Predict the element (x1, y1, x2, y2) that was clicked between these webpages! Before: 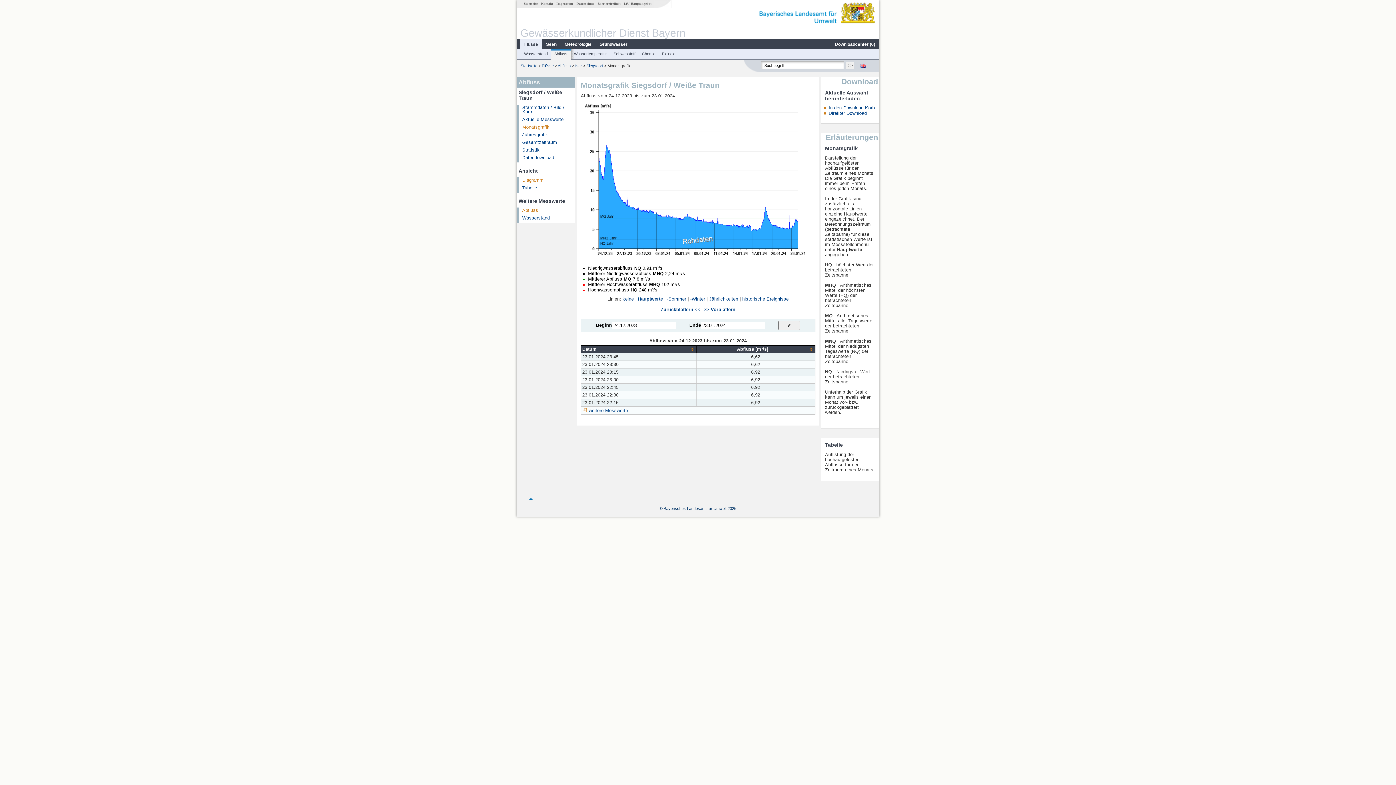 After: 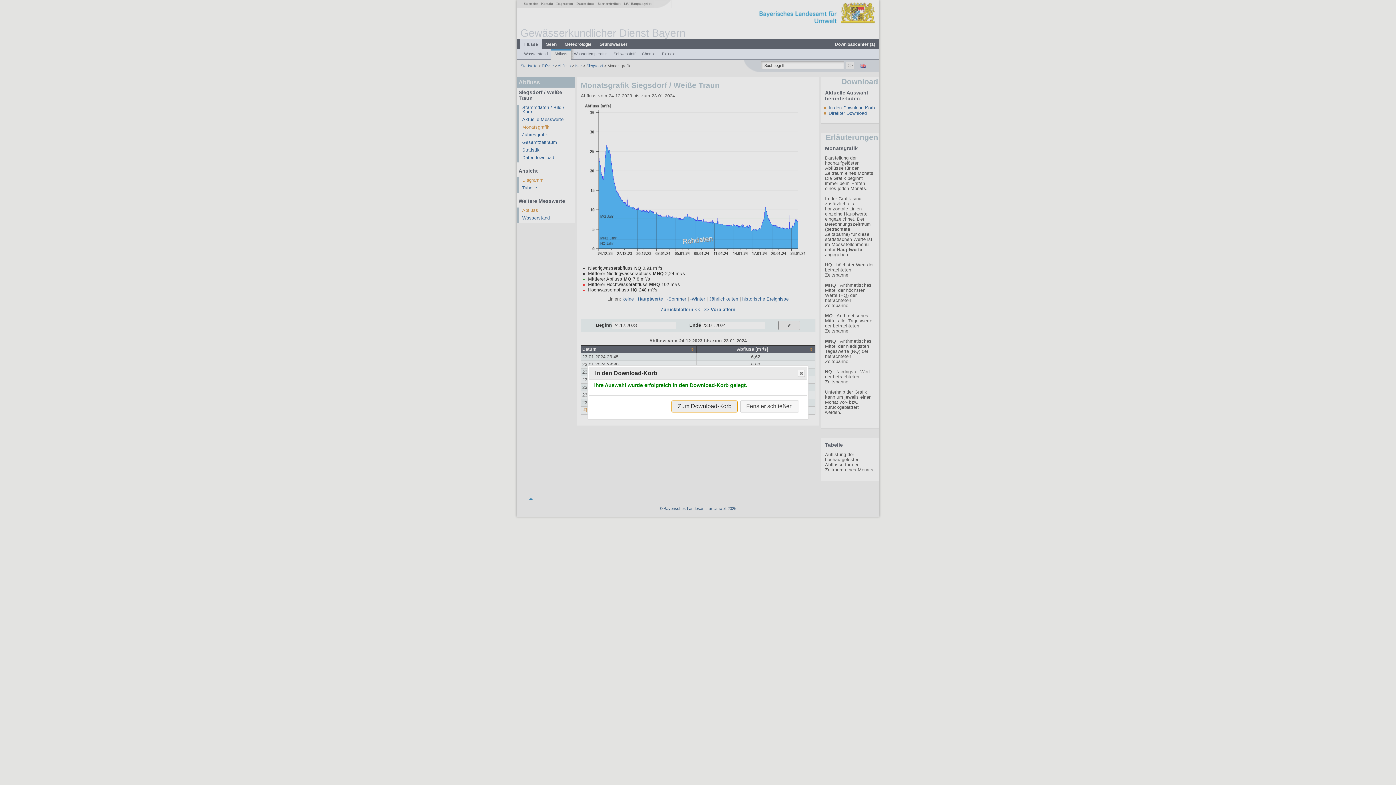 Action: label: In den Download-Korb bbox: (828, 105, 875, 110)